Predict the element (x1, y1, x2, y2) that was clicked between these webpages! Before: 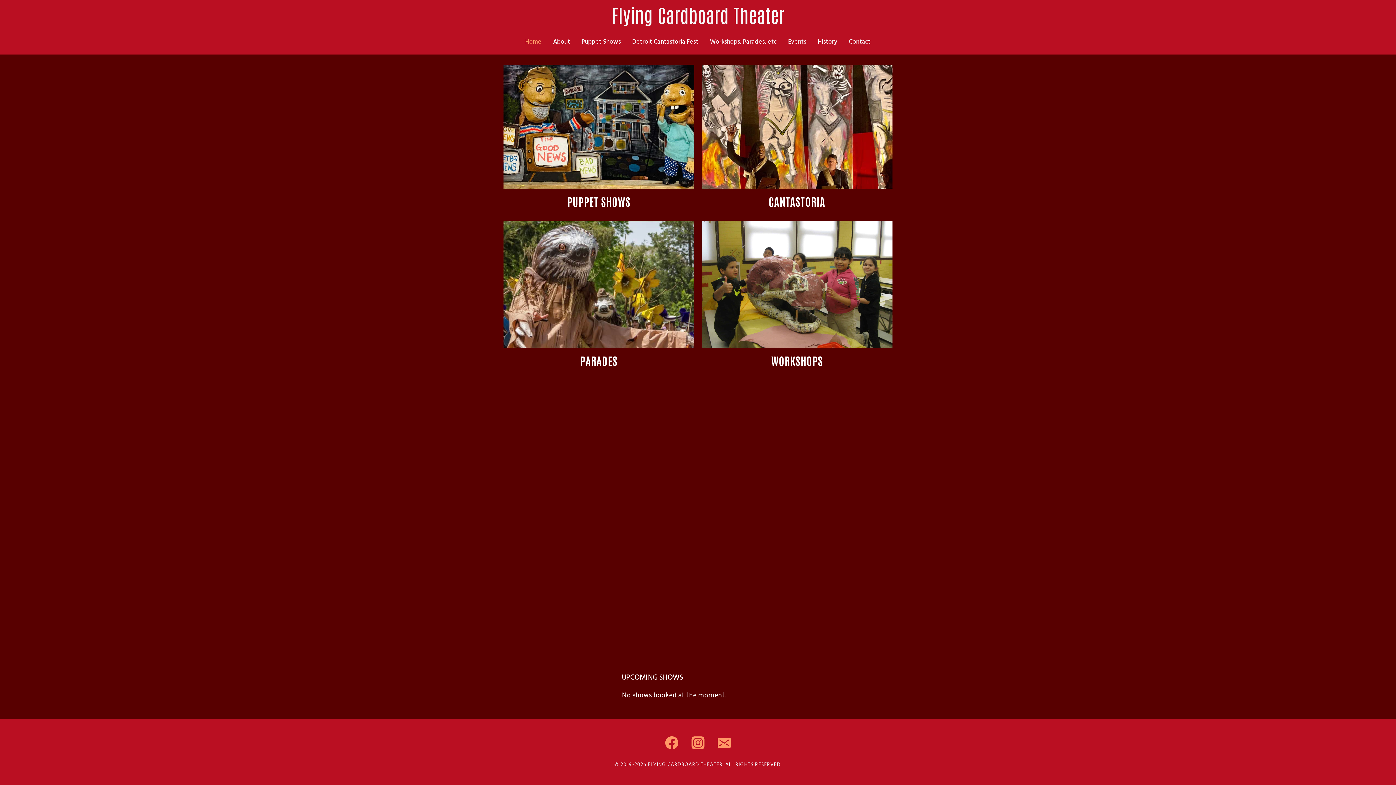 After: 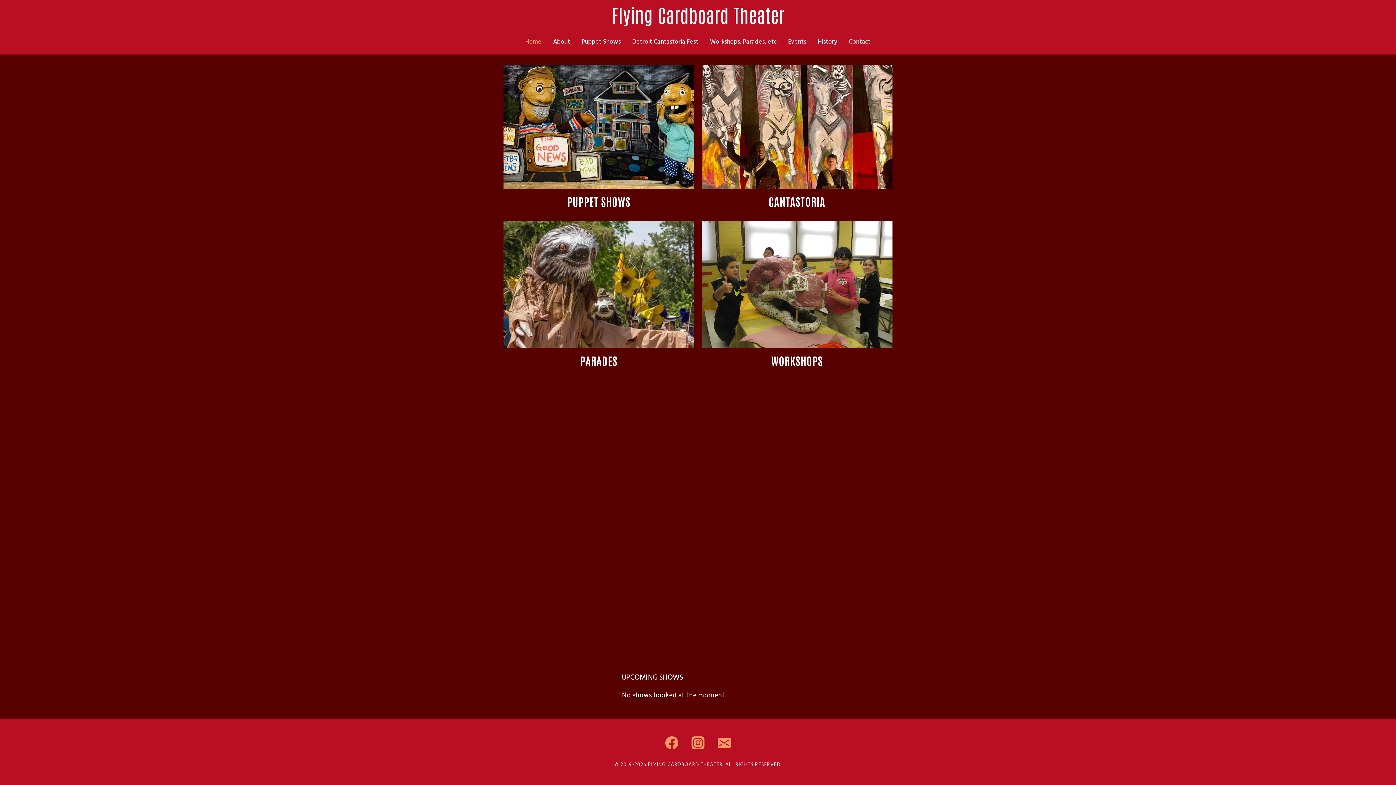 Action: bbox: (519, 33, 547, 50) label: Home